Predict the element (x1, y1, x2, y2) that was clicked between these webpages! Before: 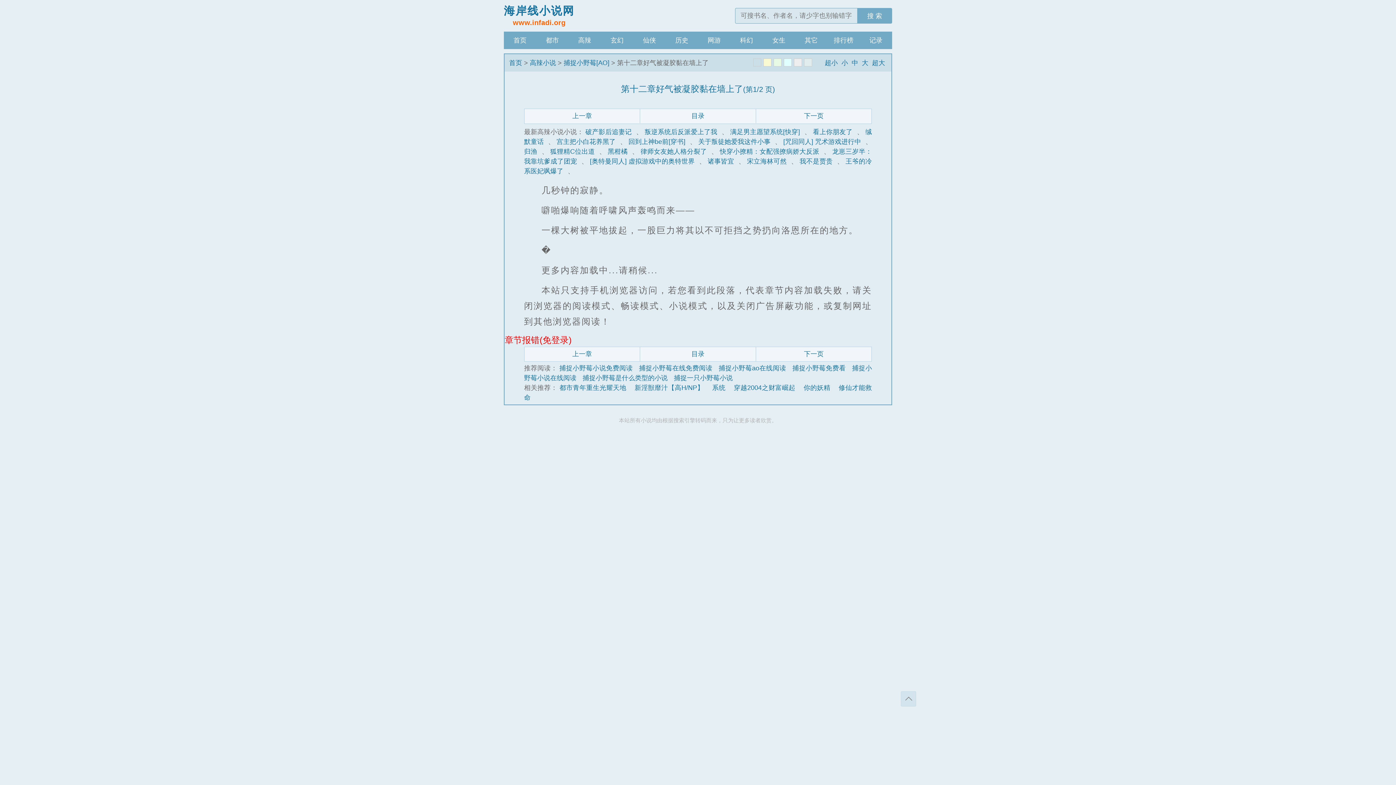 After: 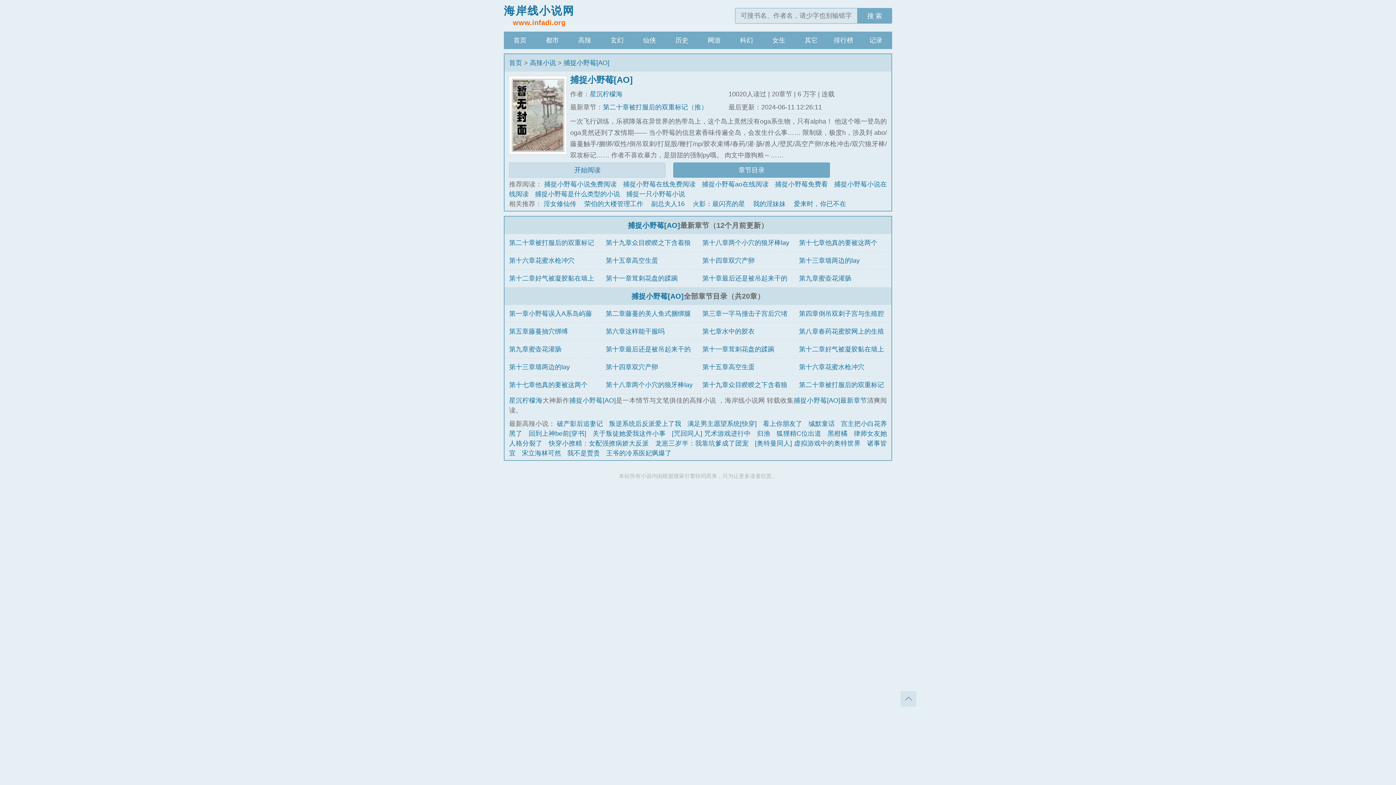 Action: bbox: (563, 59, 609, 66) label: 捕捉小野莓[AO]